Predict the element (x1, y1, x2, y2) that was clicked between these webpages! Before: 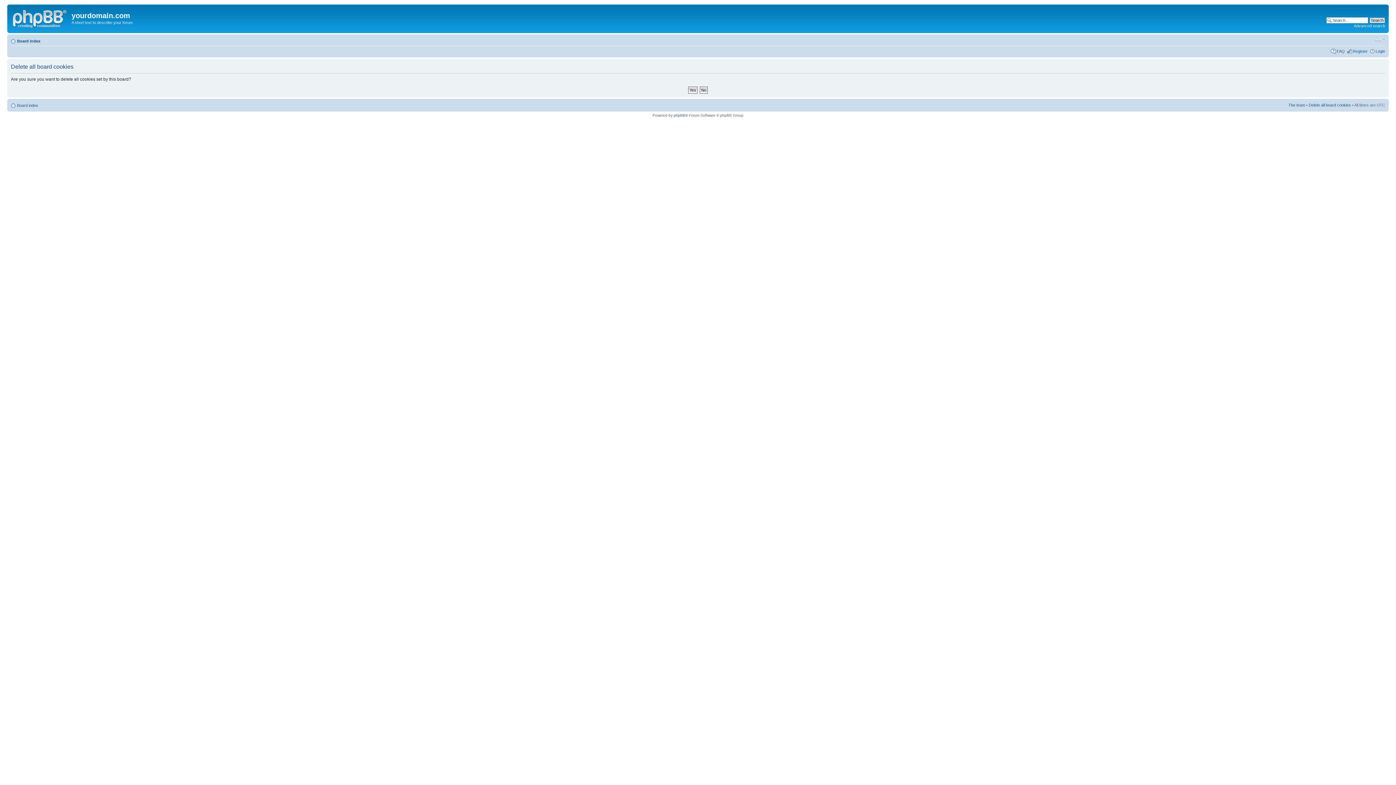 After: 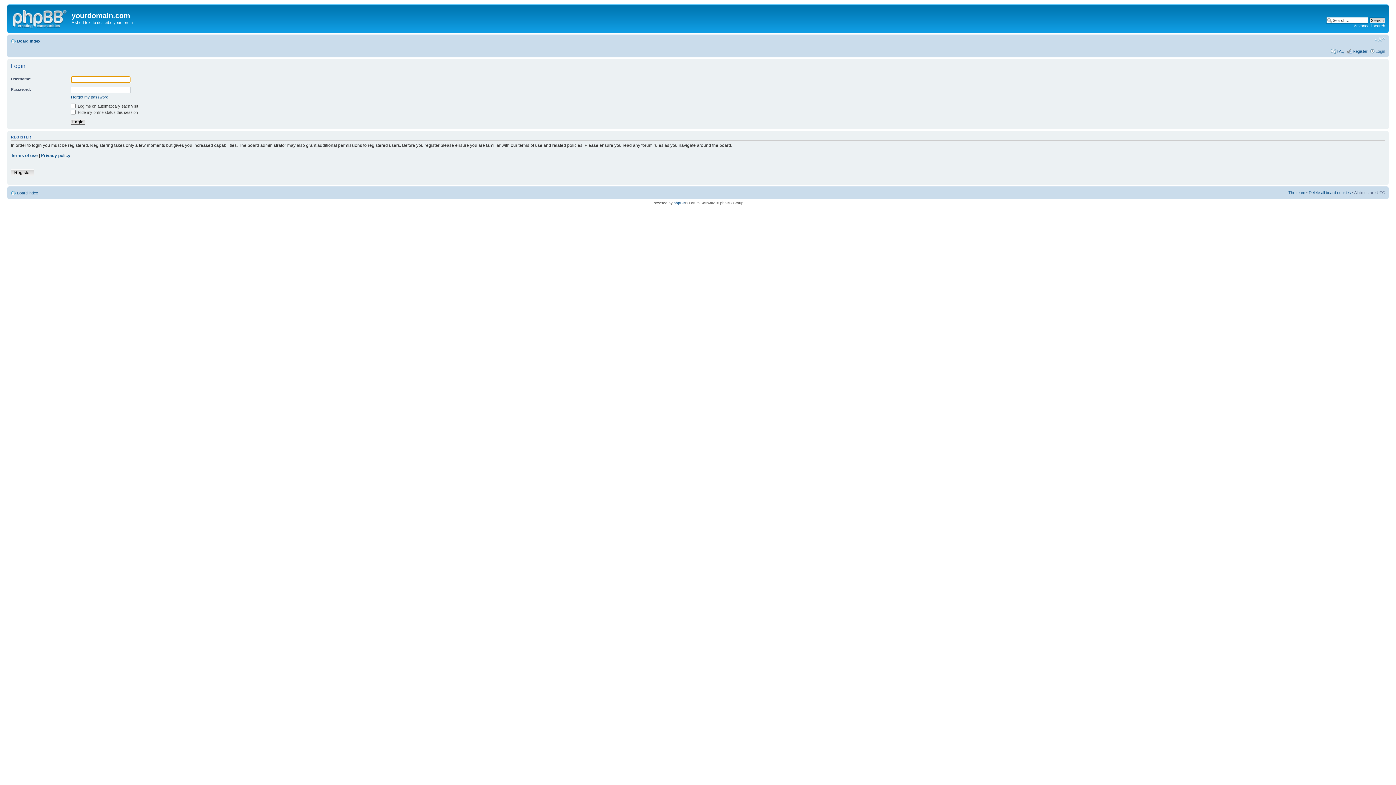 Action: bbox: (1376, 48, 1385, 53) label: Login